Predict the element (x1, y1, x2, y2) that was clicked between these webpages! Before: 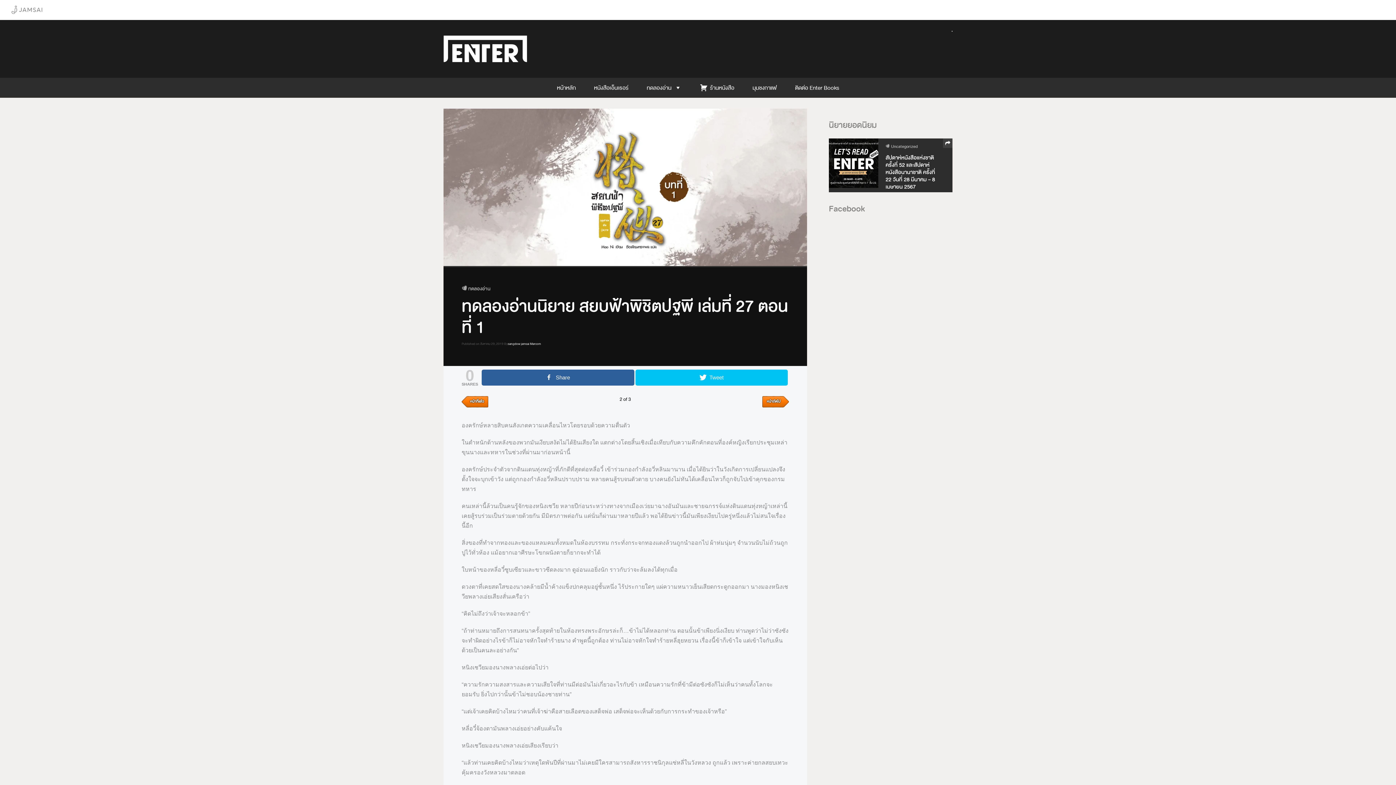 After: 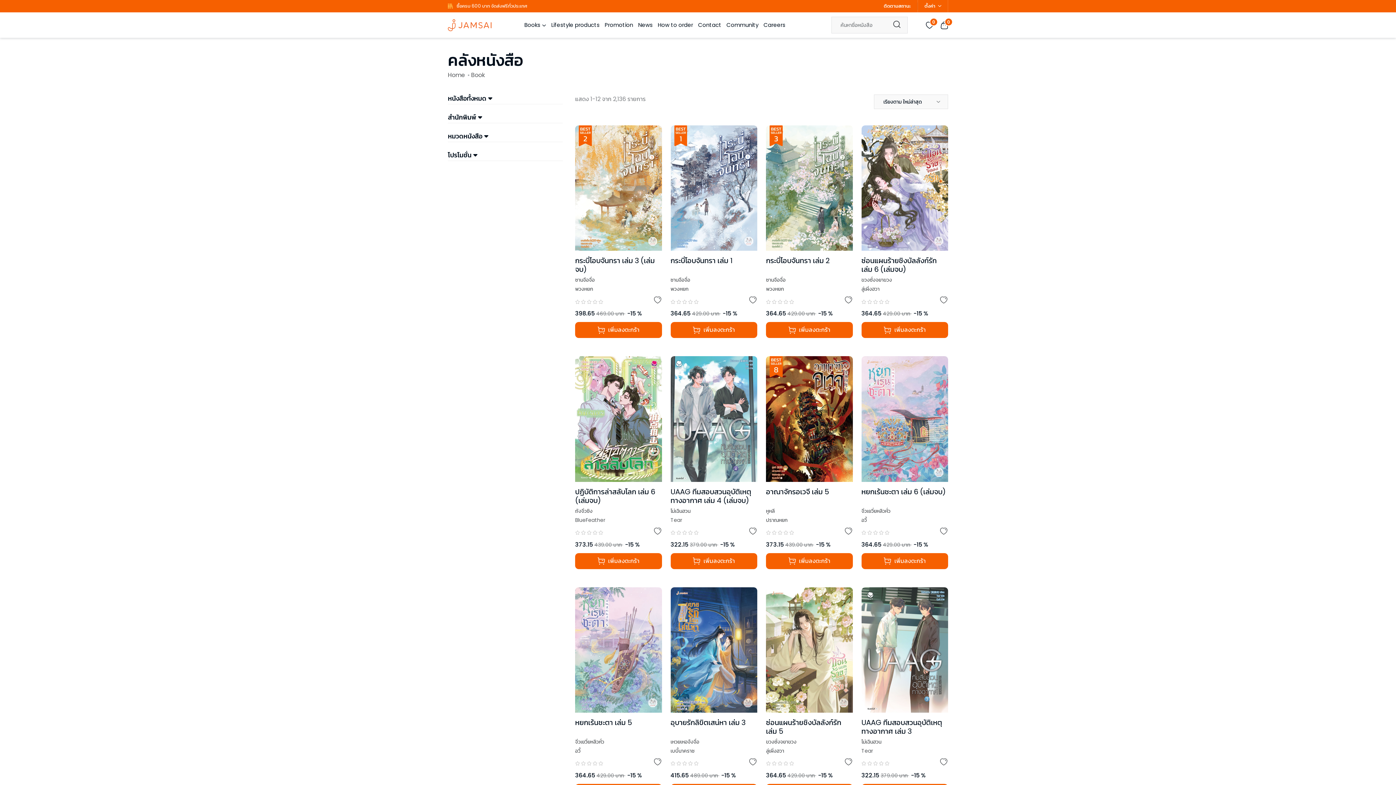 Action: label: ร้านหนังสือ bbox: (690, 77, 743, 97)